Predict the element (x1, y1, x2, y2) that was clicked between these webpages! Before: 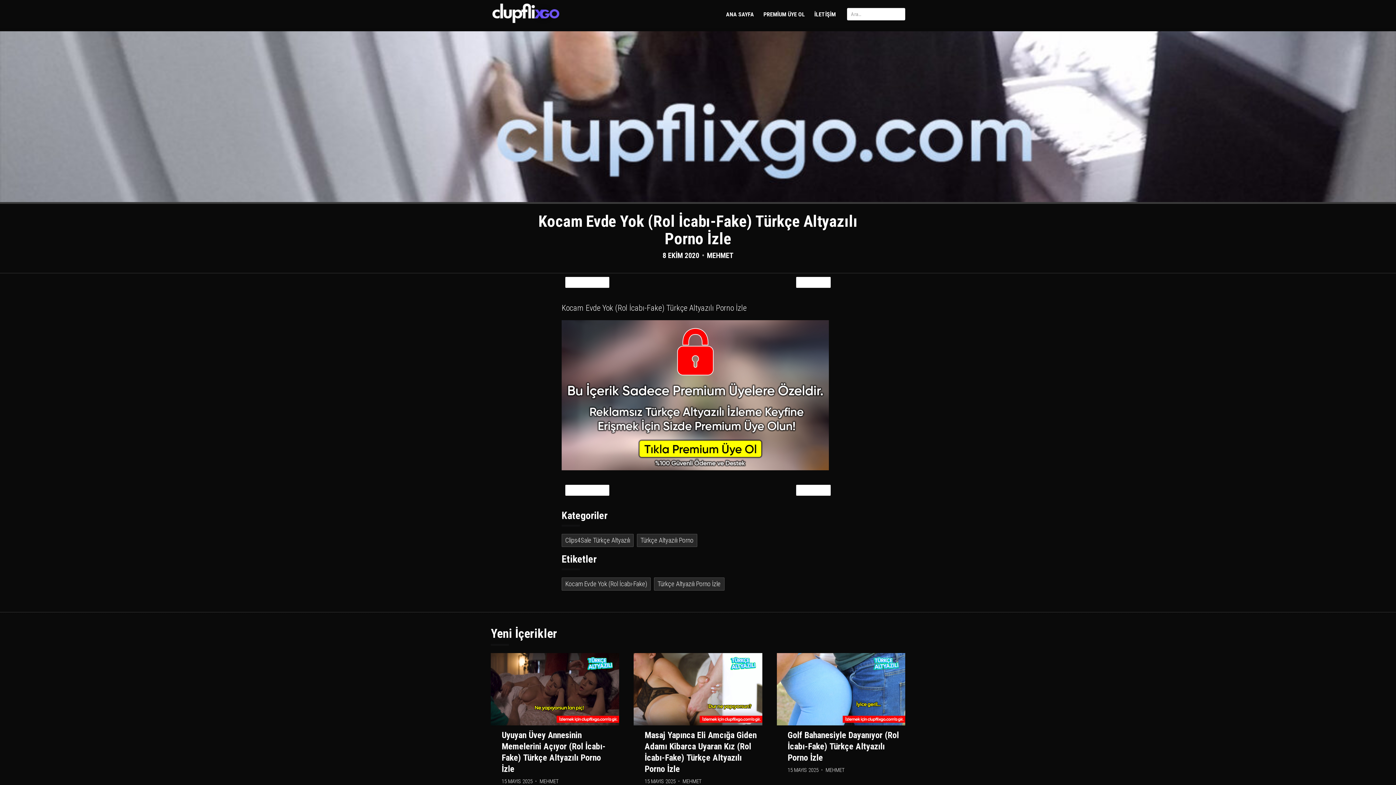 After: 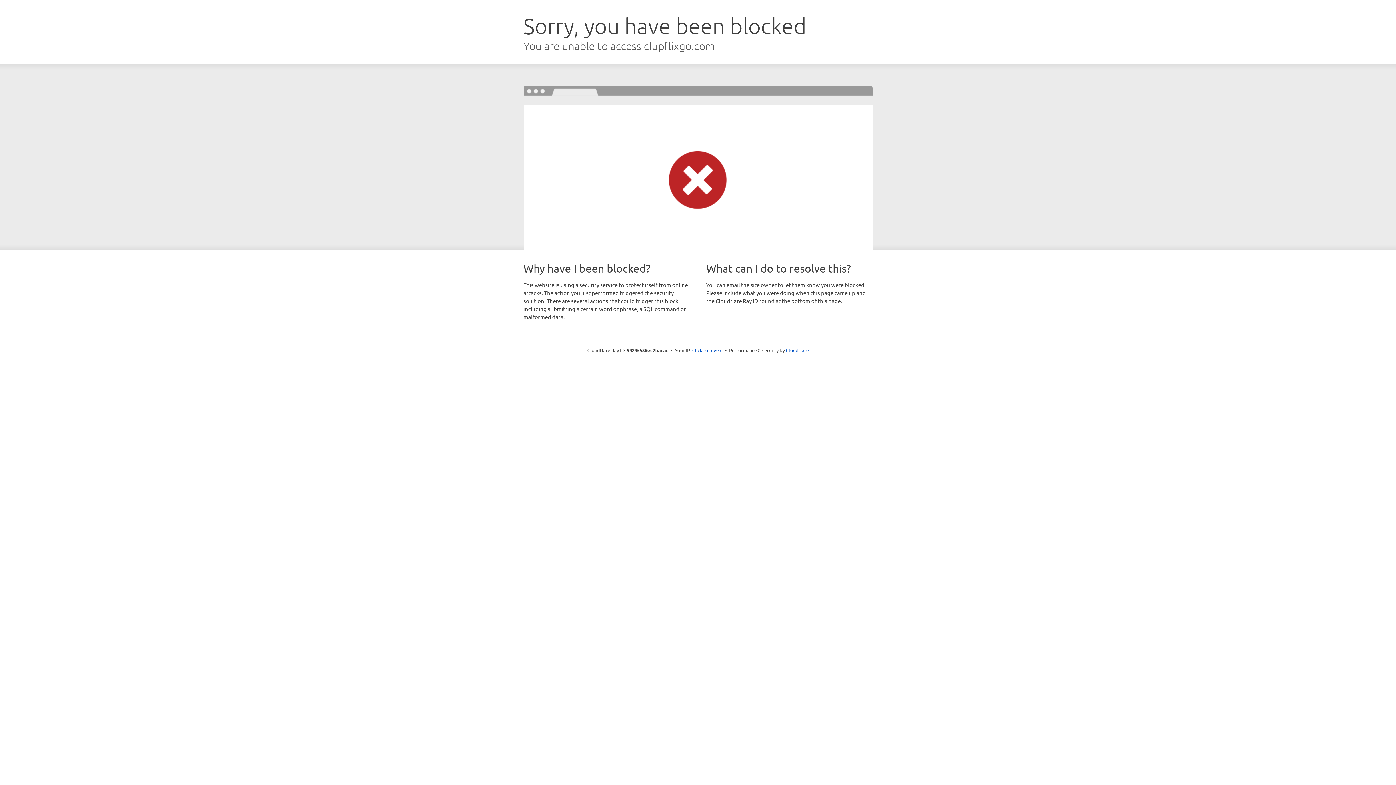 Action: label: PREMİUM ÜYE OL bbox: (758, 0, 809, 31)